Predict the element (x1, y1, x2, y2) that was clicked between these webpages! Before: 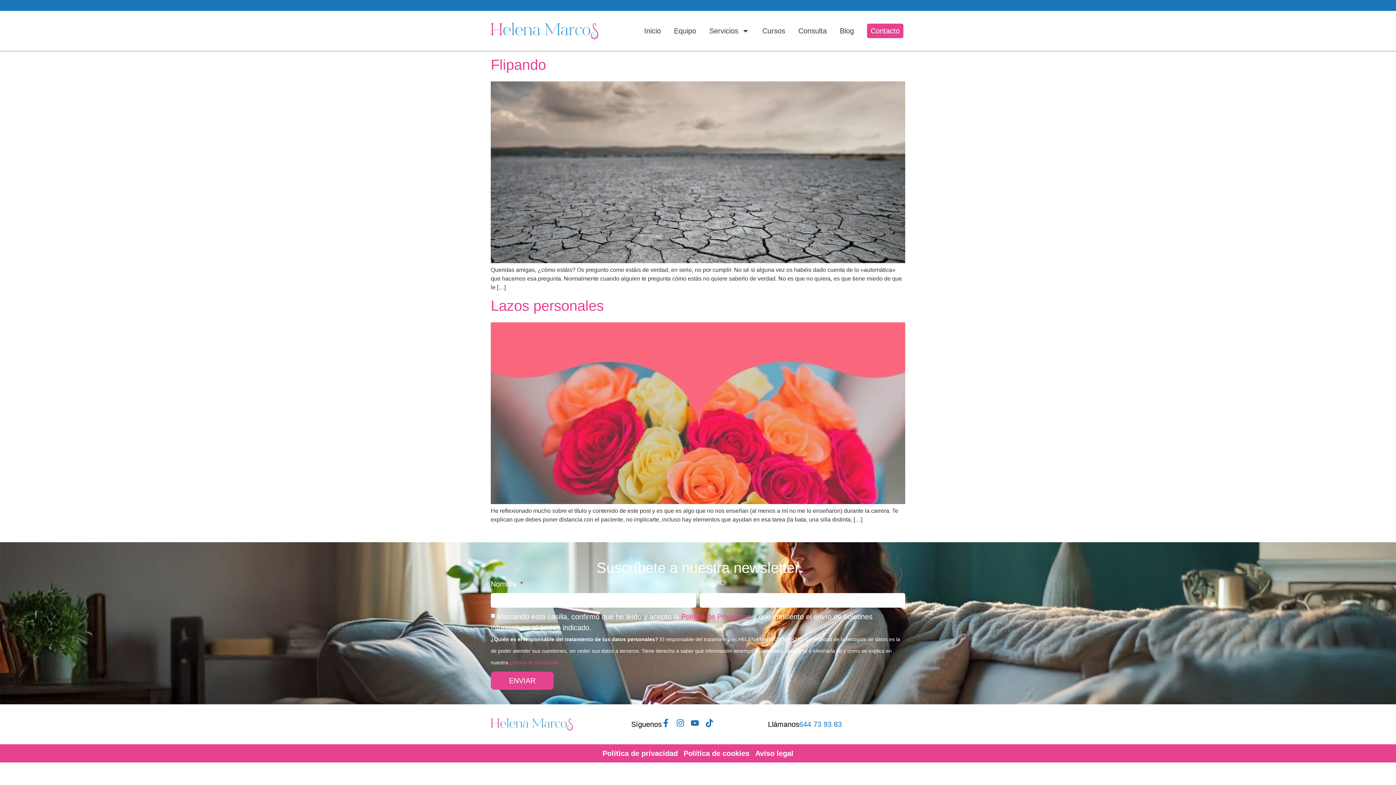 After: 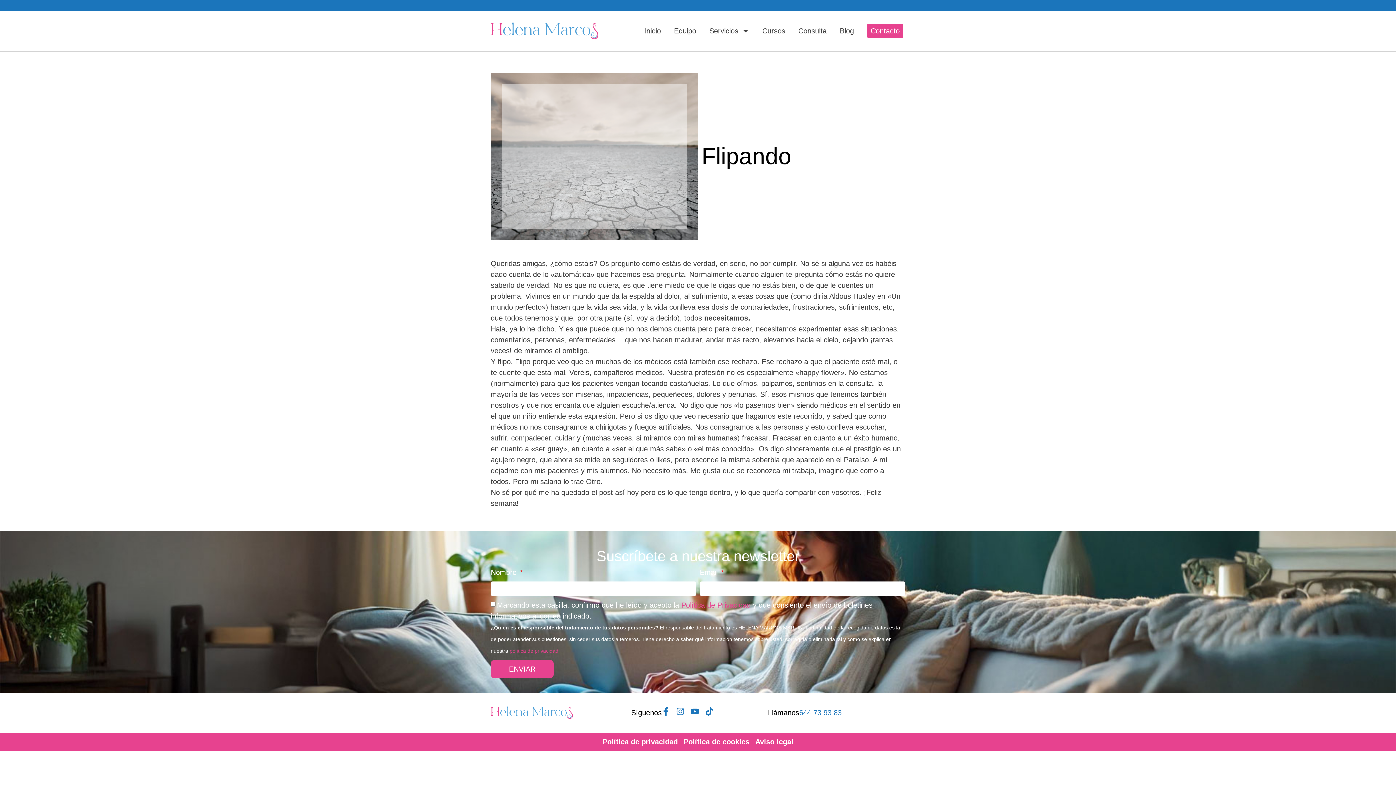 Action: bbox: (490, 258, 905, 264)